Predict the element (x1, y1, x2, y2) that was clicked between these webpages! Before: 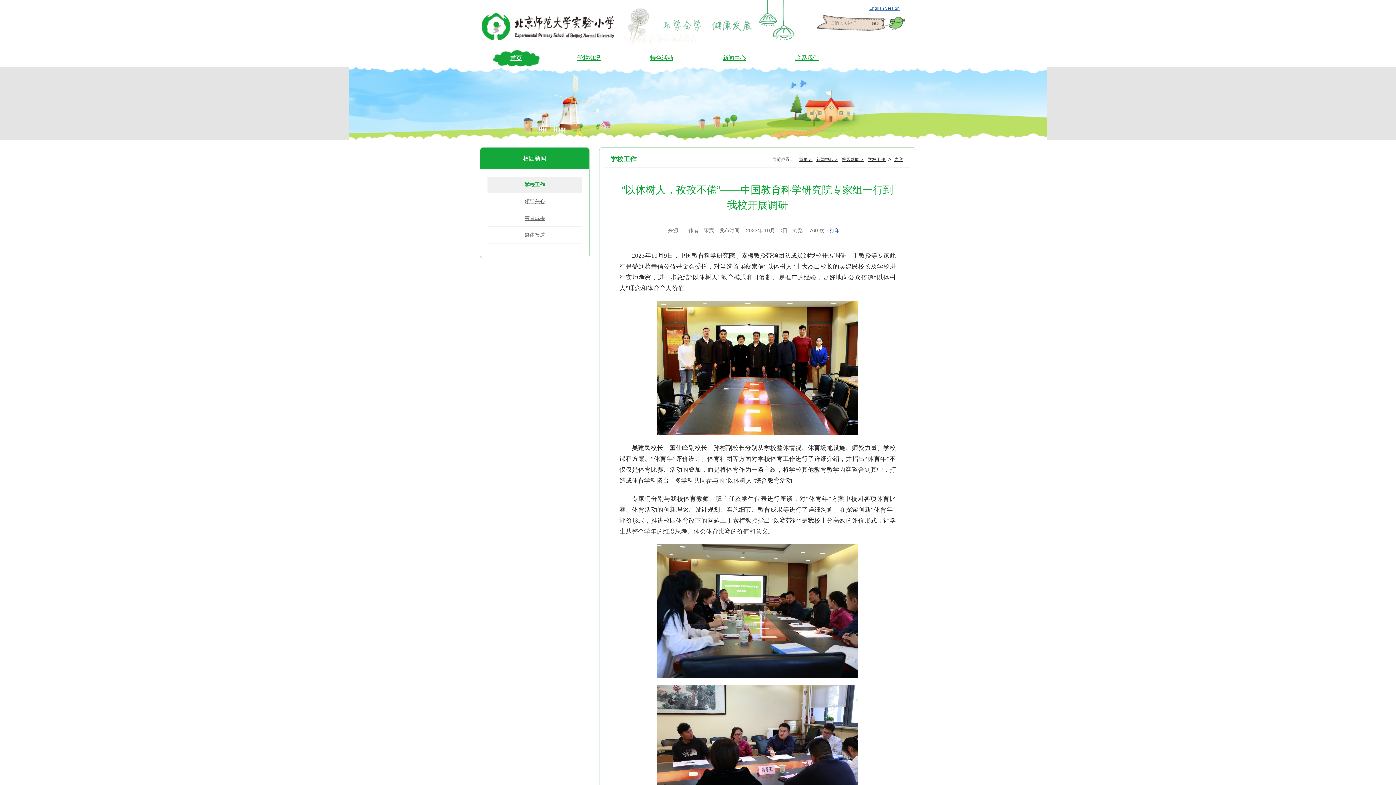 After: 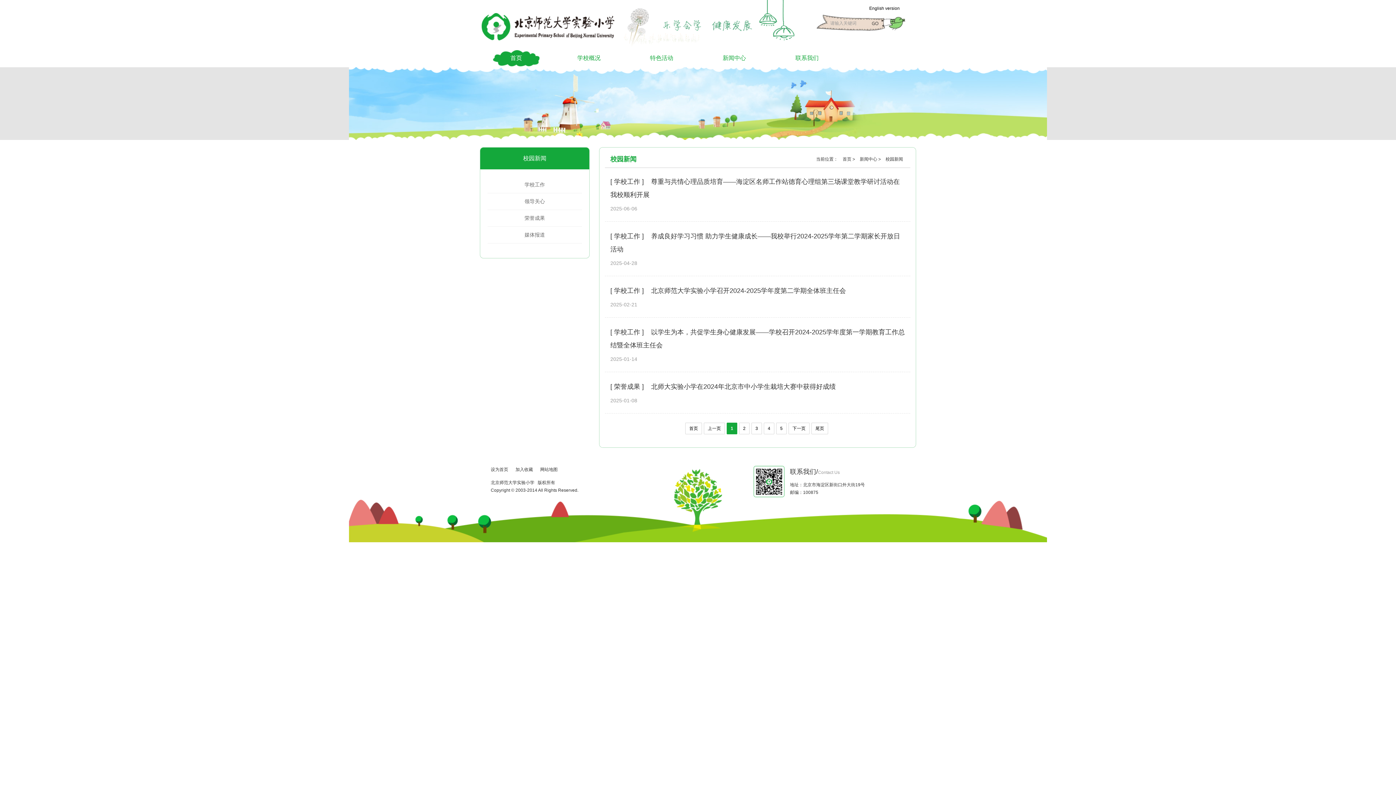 Action: bbox: (842, 157, 864, 162) label: 校园新闻 > 